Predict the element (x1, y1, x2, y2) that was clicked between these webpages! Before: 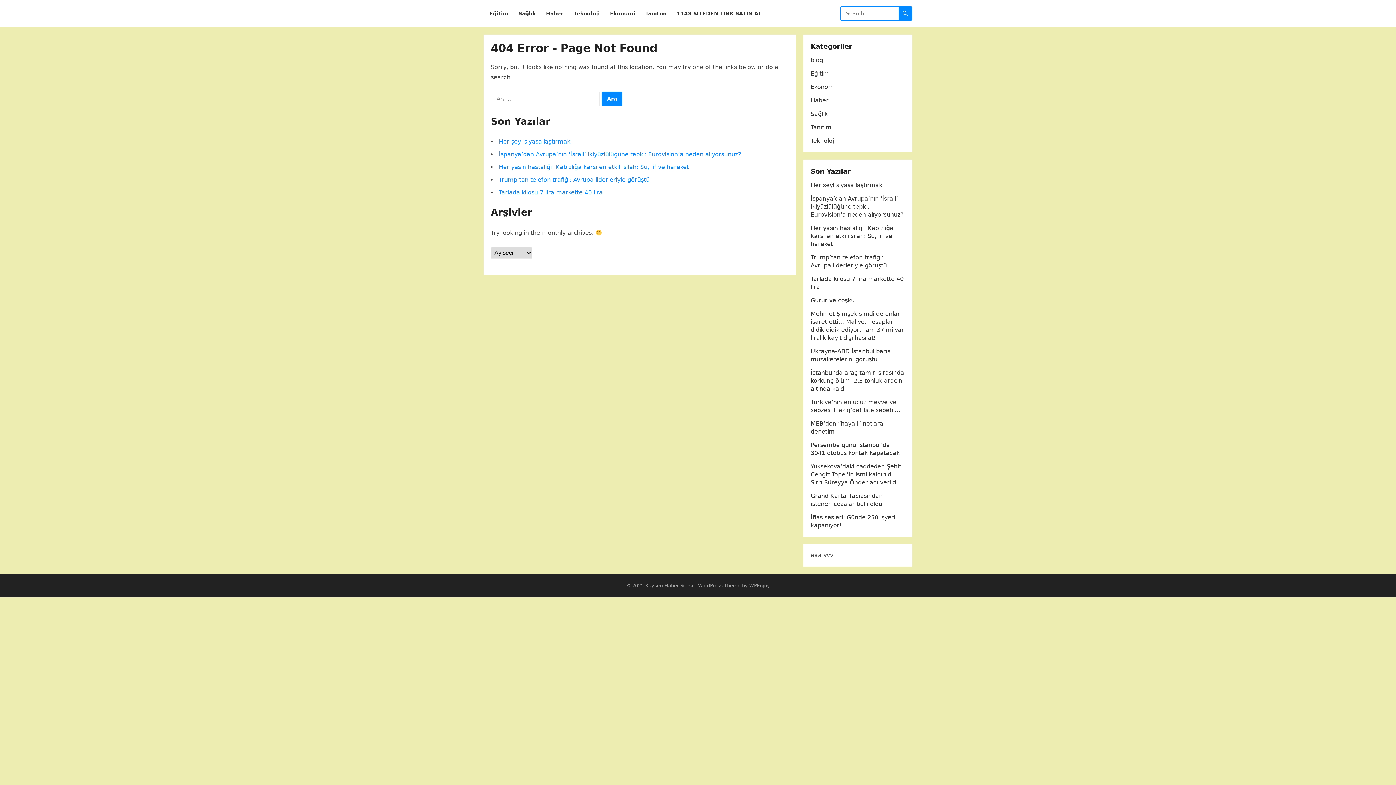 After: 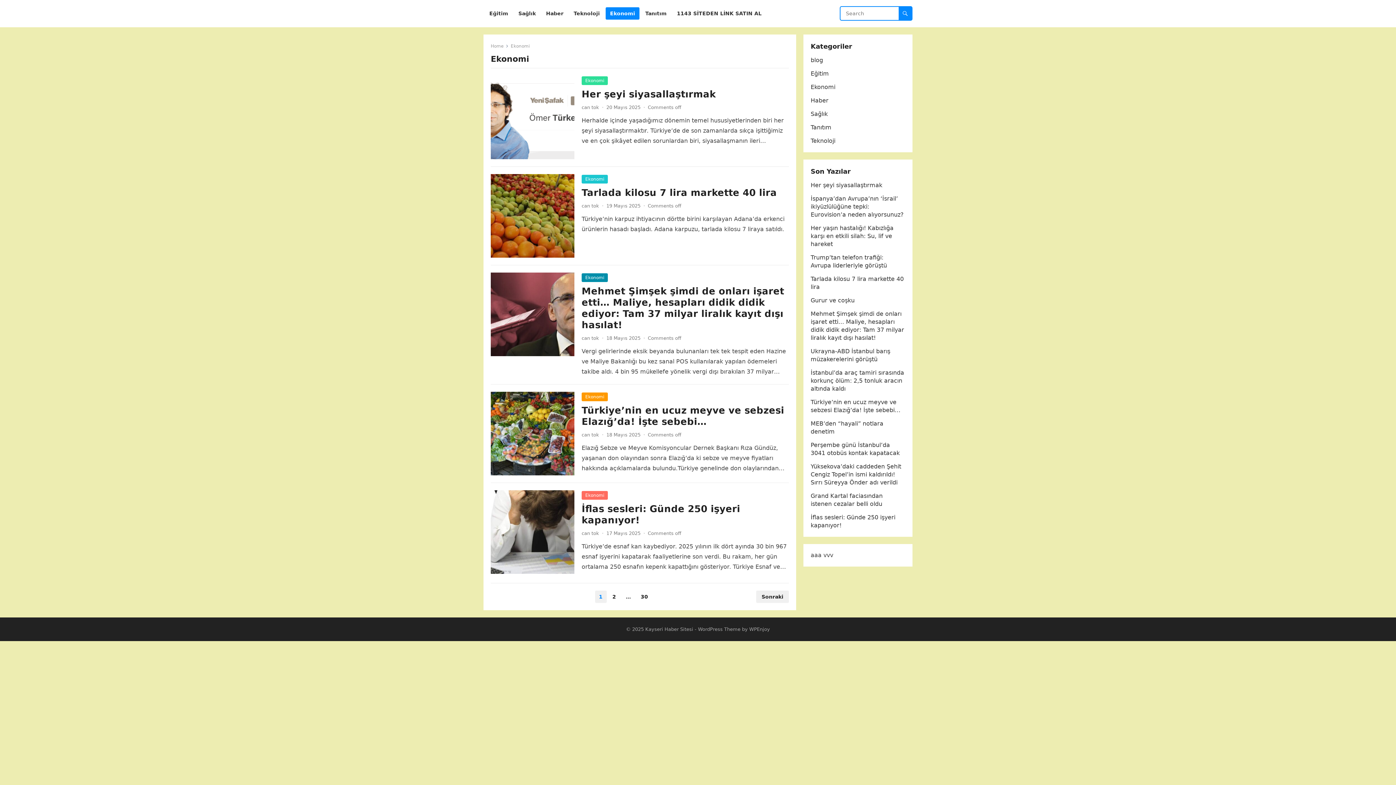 Action: label: Ekonomi bbox: (810, 83, 835, 90)